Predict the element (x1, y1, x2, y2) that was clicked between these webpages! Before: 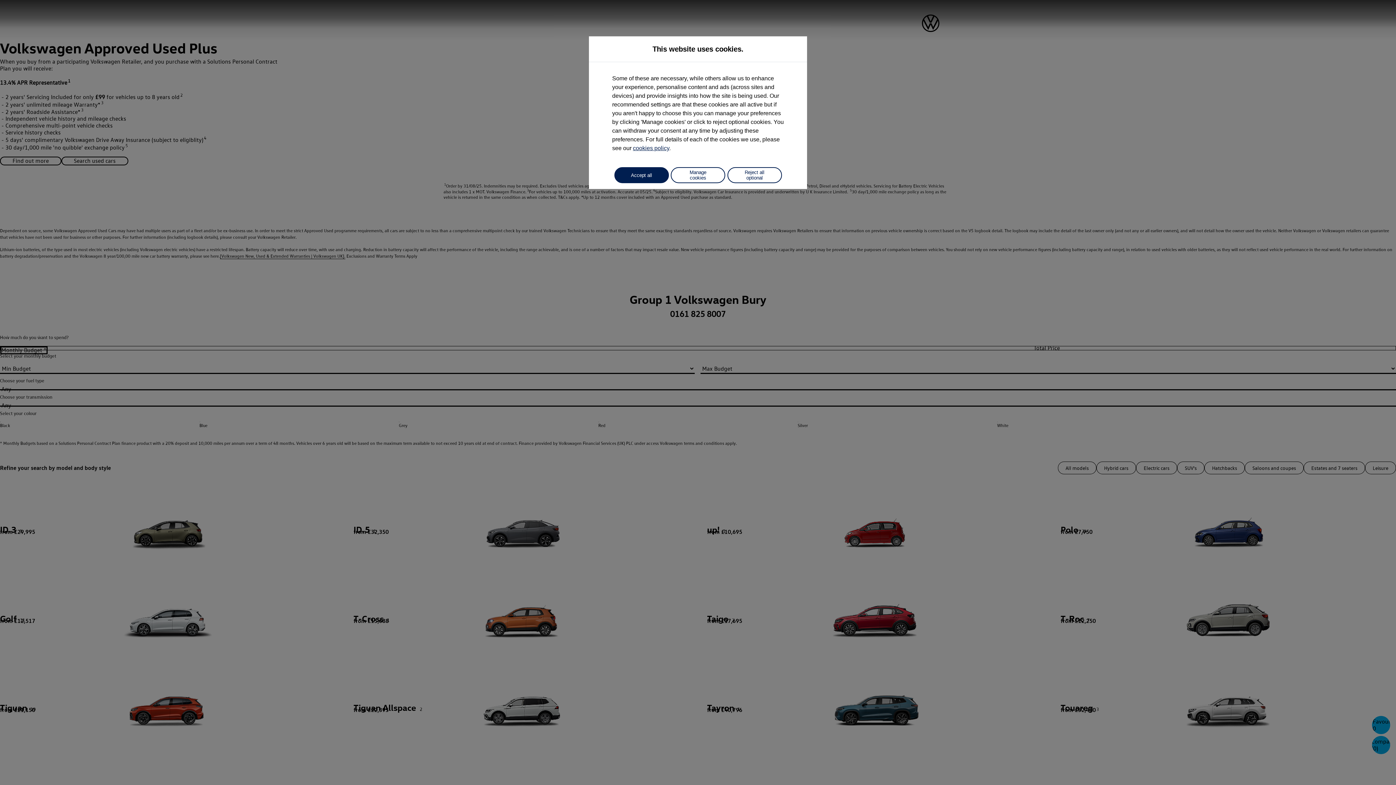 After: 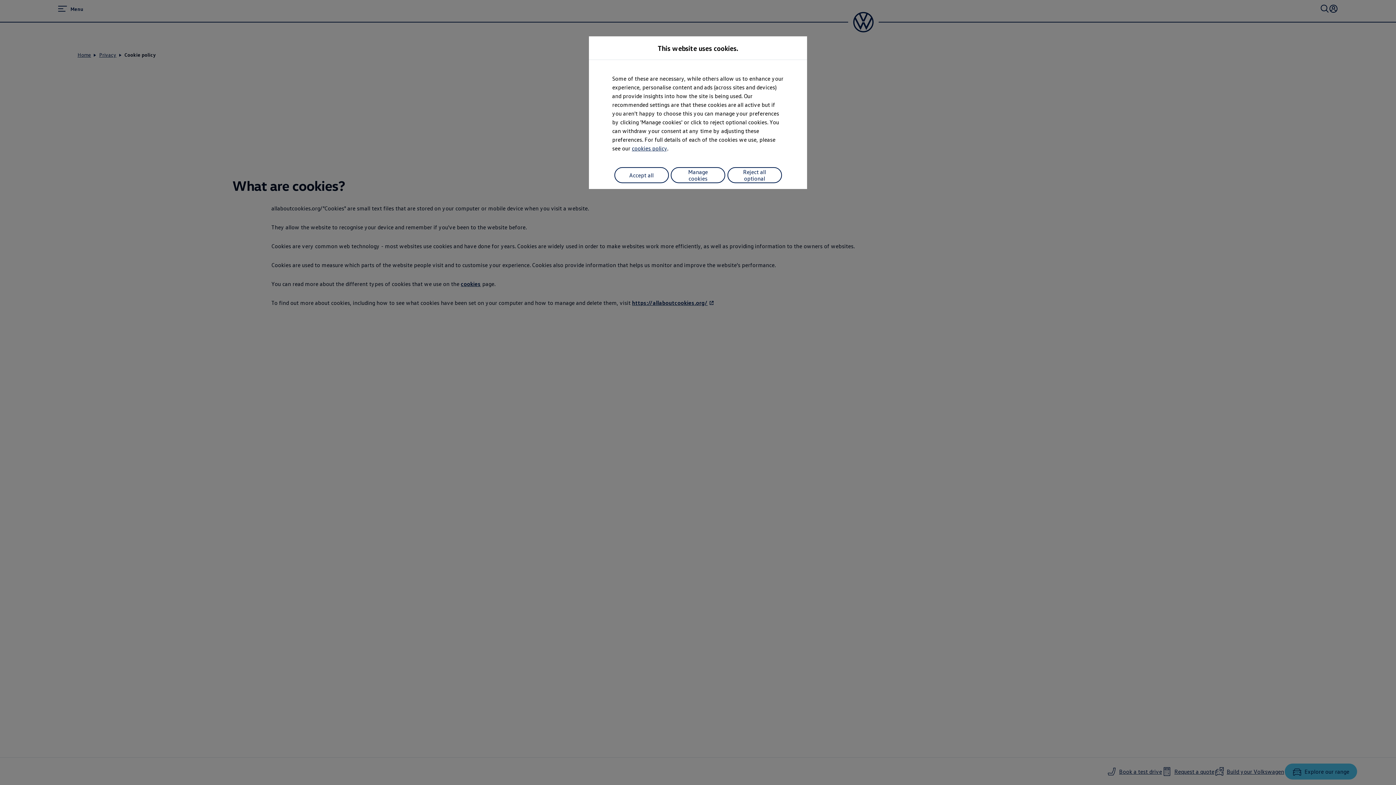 Action: label: cookies policy bbox: (633, 145, 669, 151)